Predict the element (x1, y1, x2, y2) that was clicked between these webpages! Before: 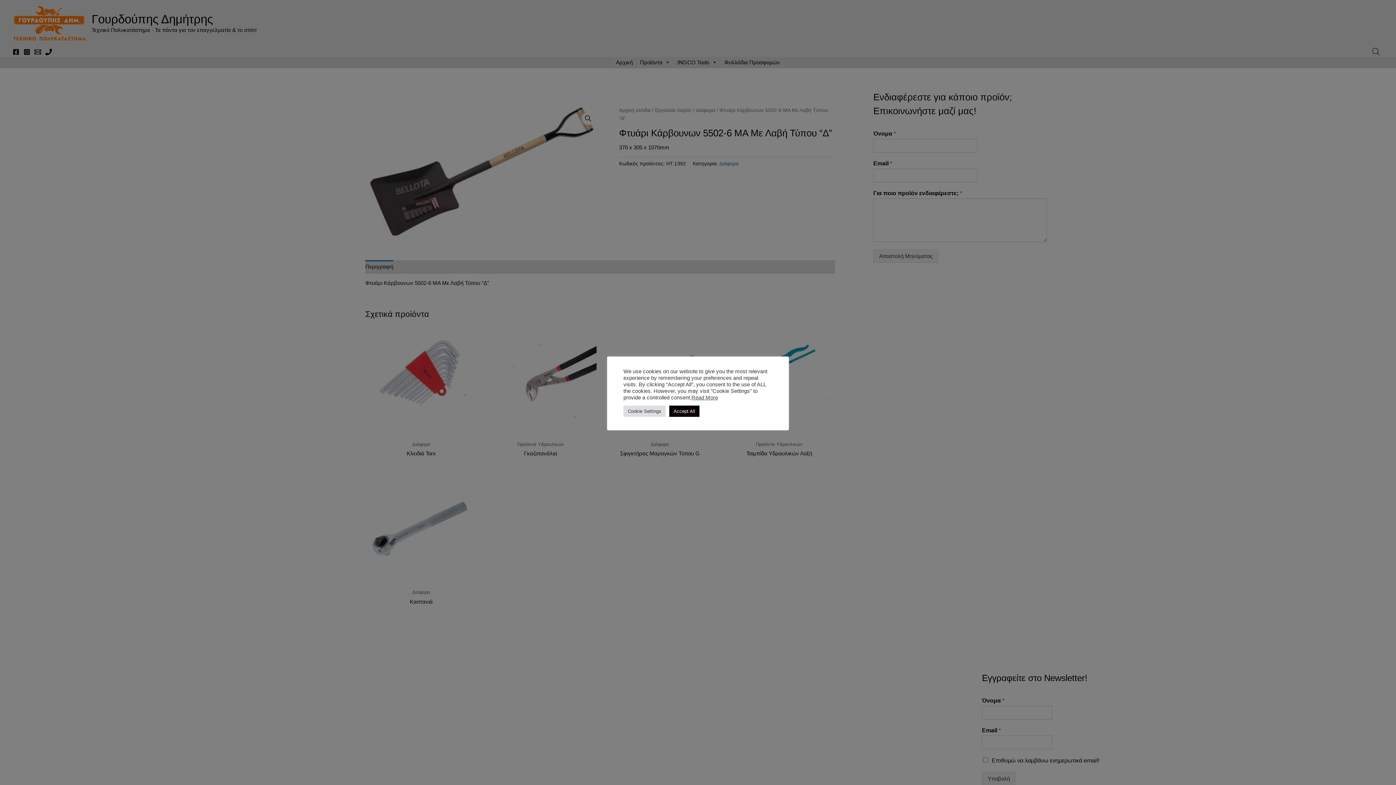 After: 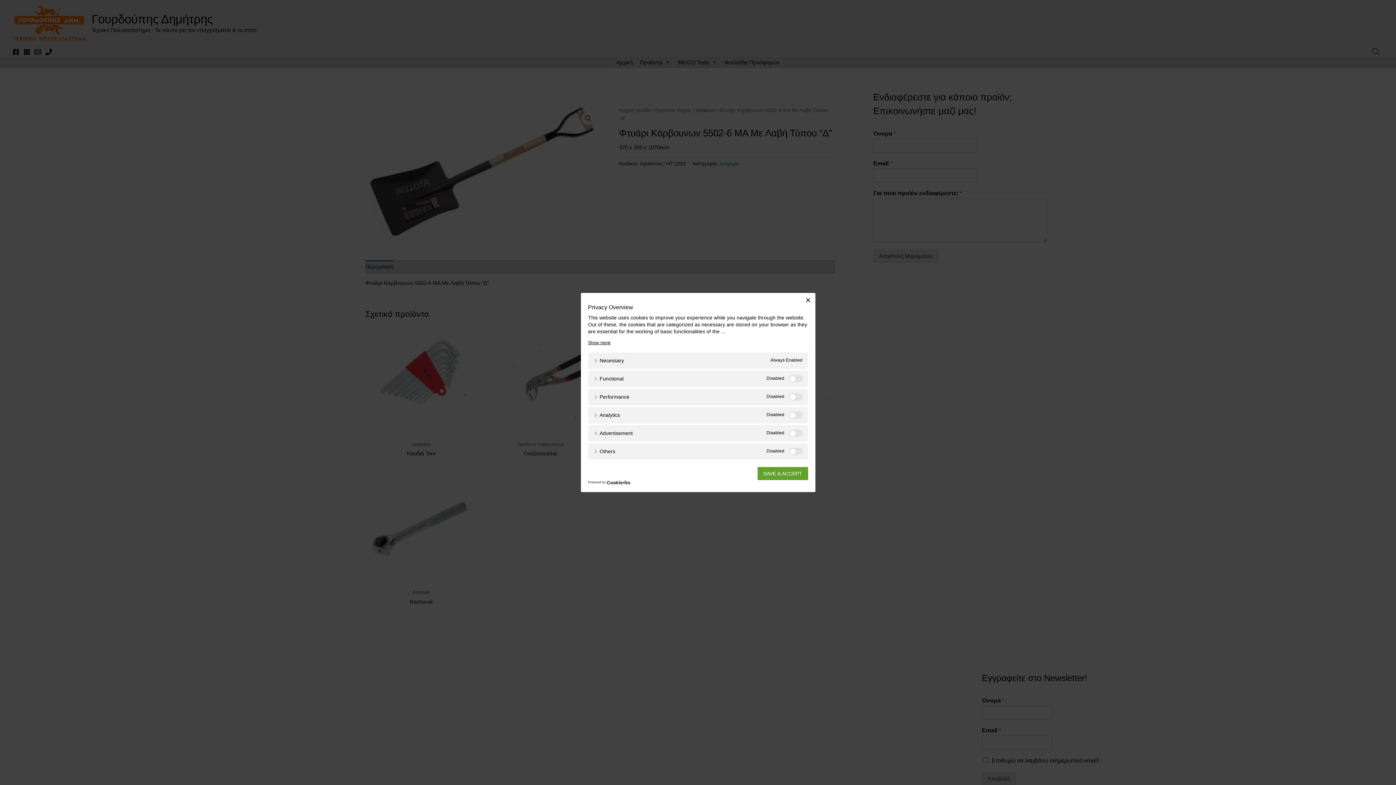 Action: bbox: (623, 405, 665, 416) label: Cookie Settings